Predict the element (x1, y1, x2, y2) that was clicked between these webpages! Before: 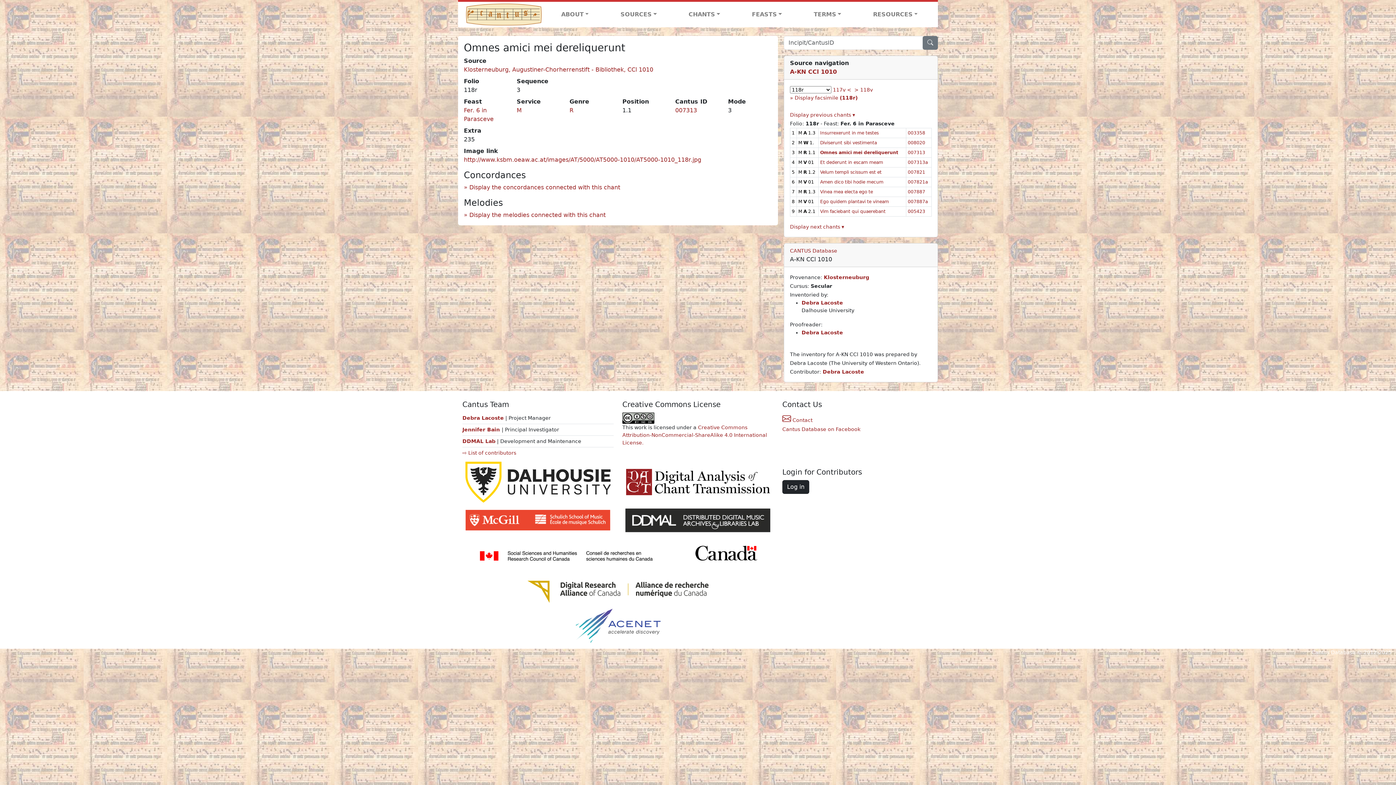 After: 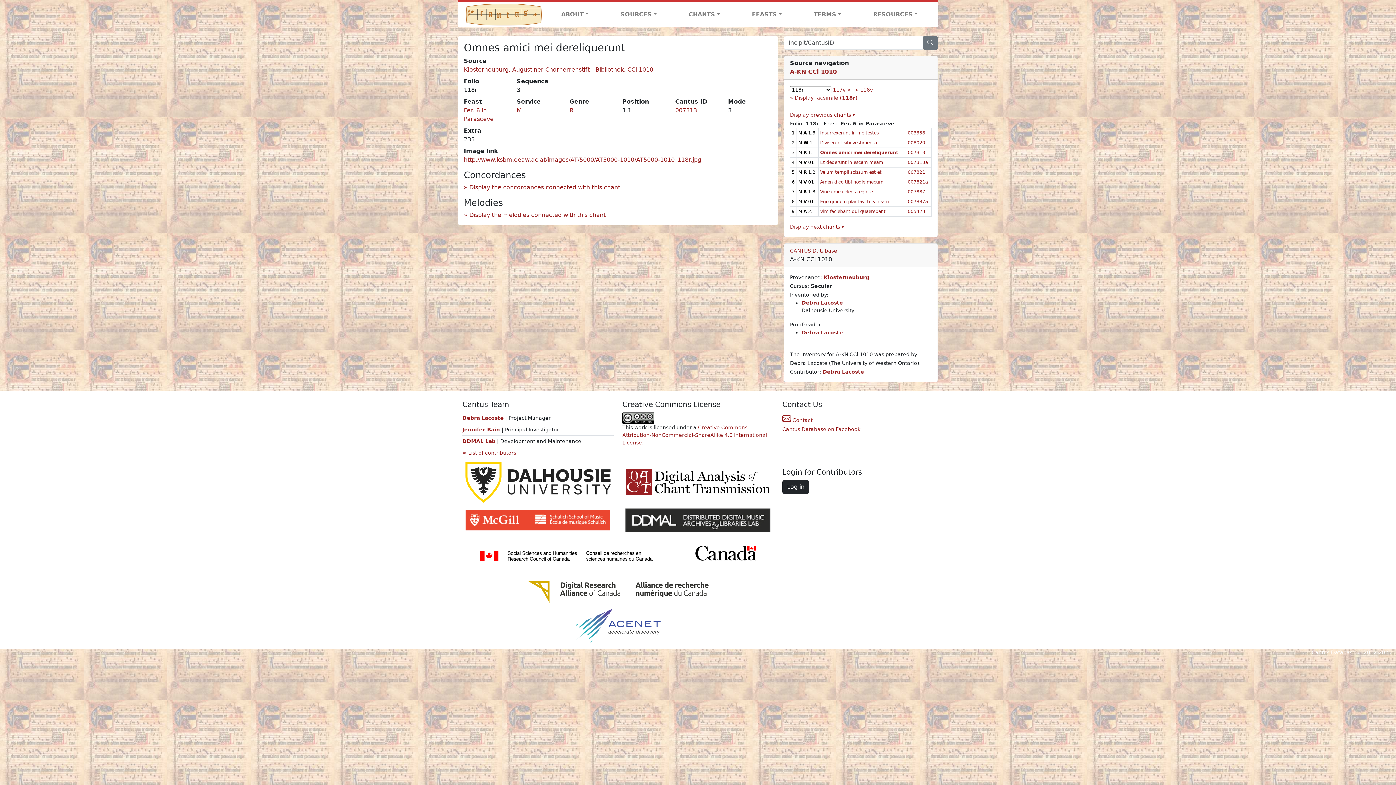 Action: label: 007821a bbox: (908, 179, 928, 184)